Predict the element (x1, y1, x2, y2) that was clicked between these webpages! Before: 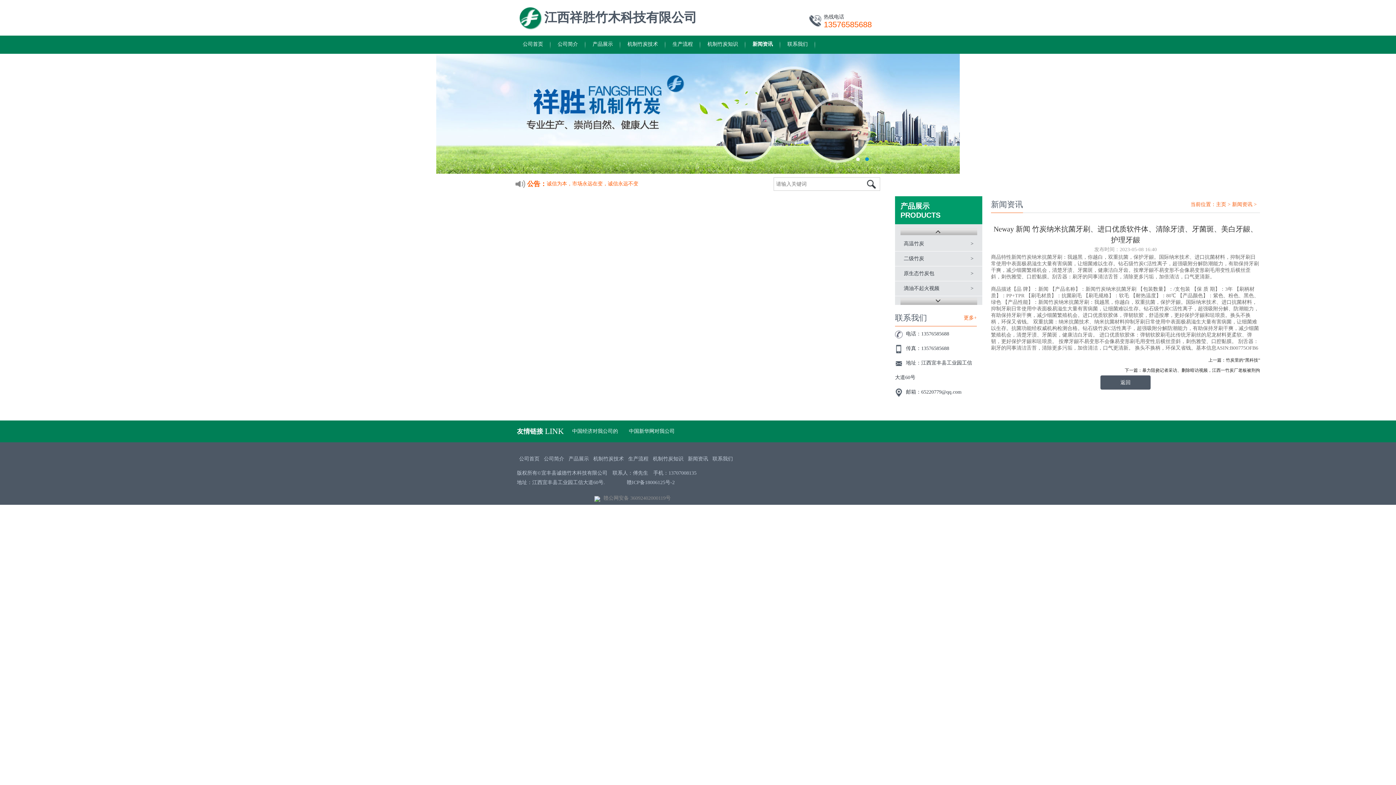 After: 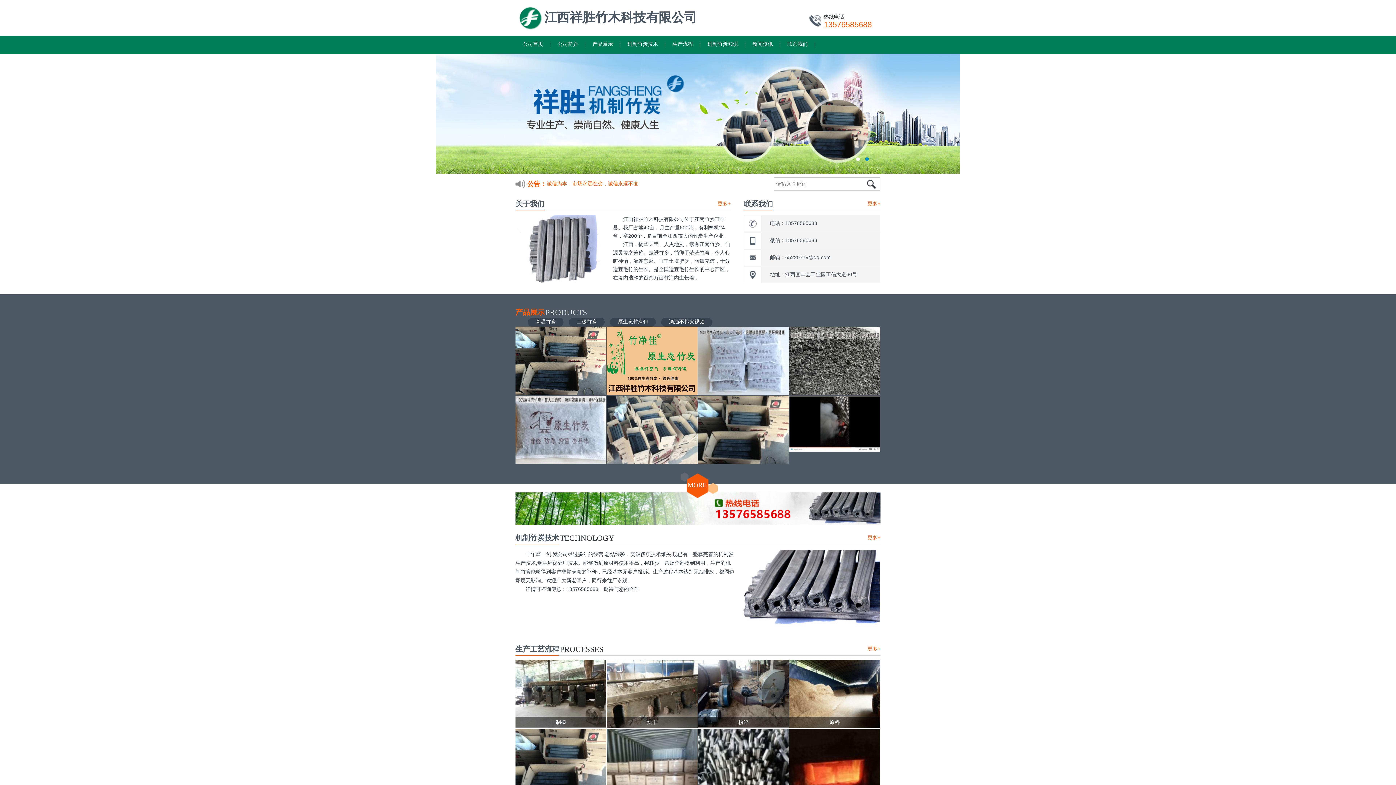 Action: label: 主页 bbox: (1216, 201, 1226, 207)